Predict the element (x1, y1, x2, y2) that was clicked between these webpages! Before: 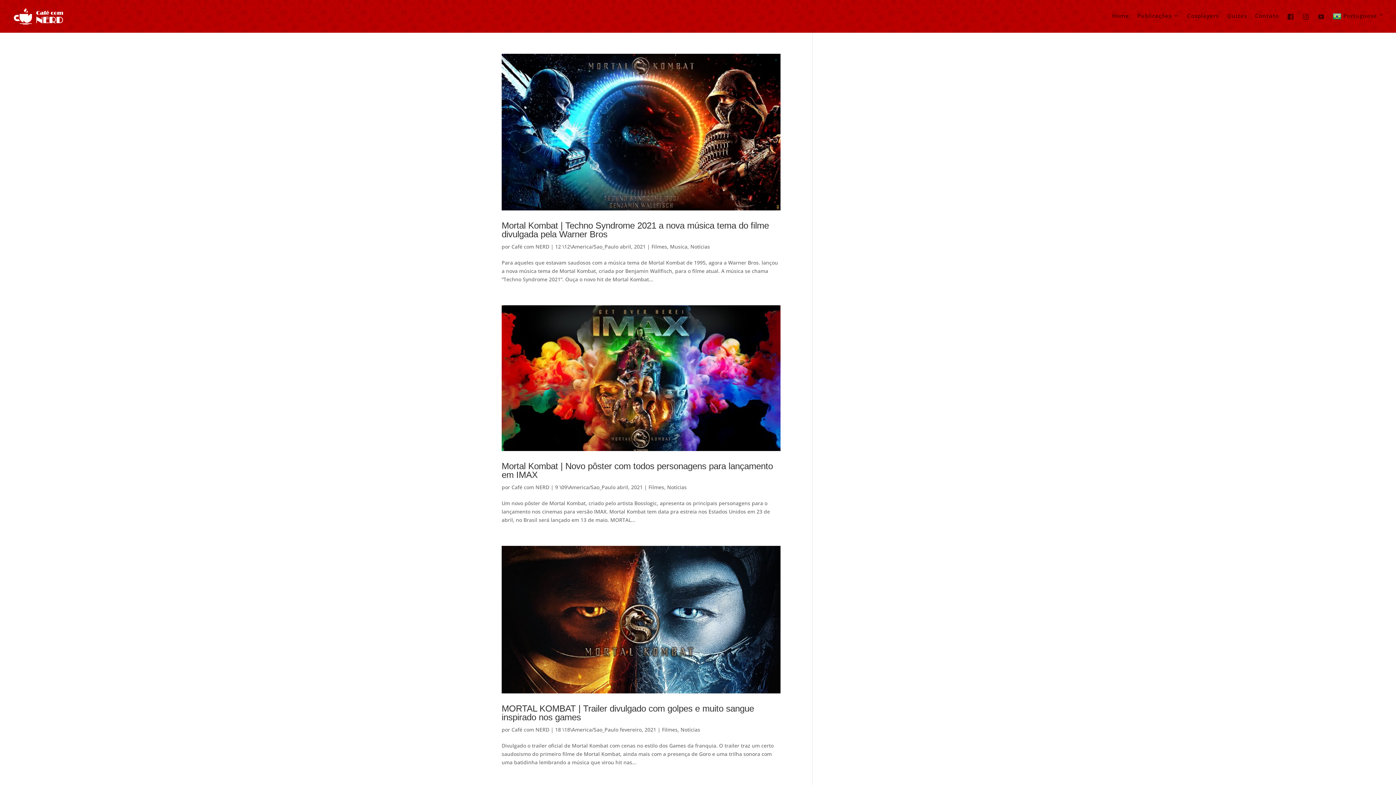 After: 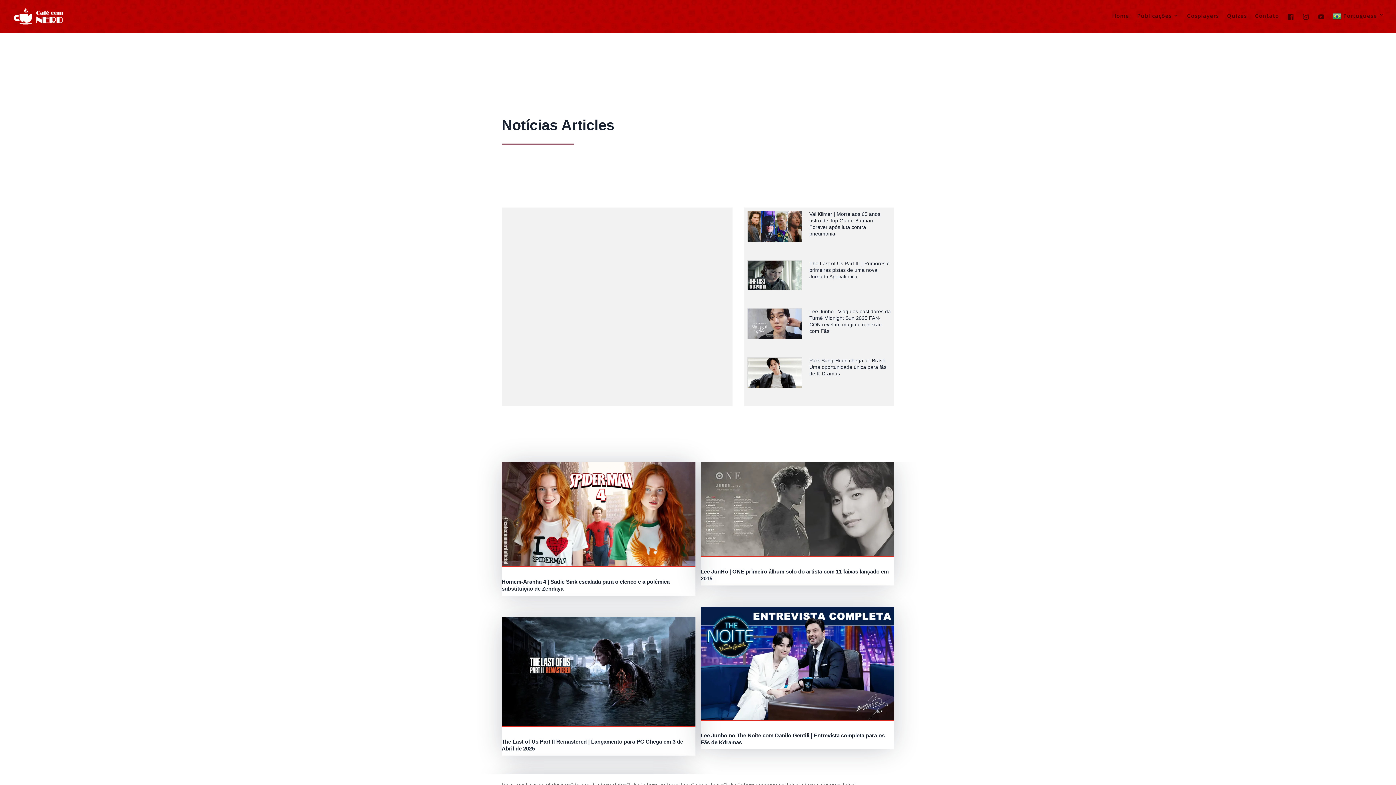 Action: bbox: (667, 483, 686, 490) label: Notícias